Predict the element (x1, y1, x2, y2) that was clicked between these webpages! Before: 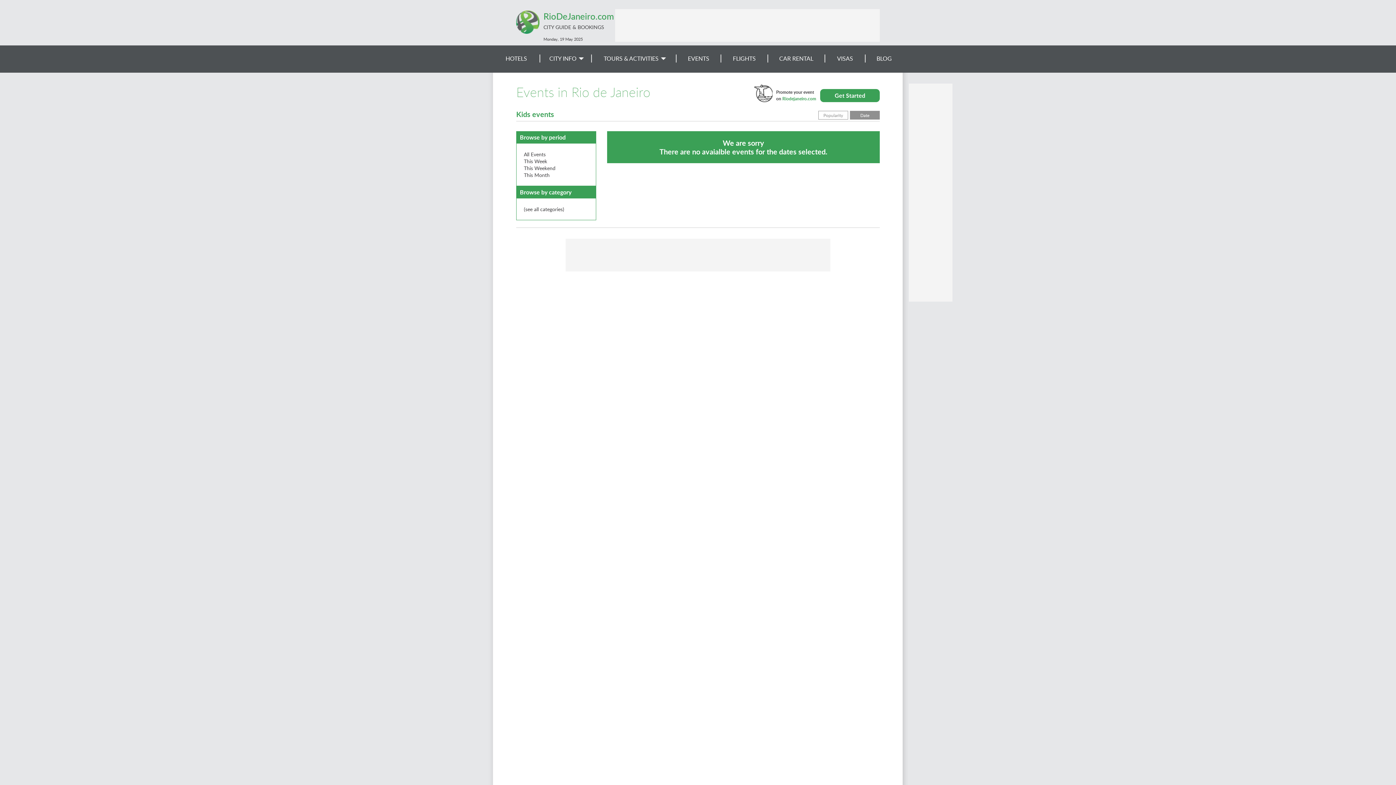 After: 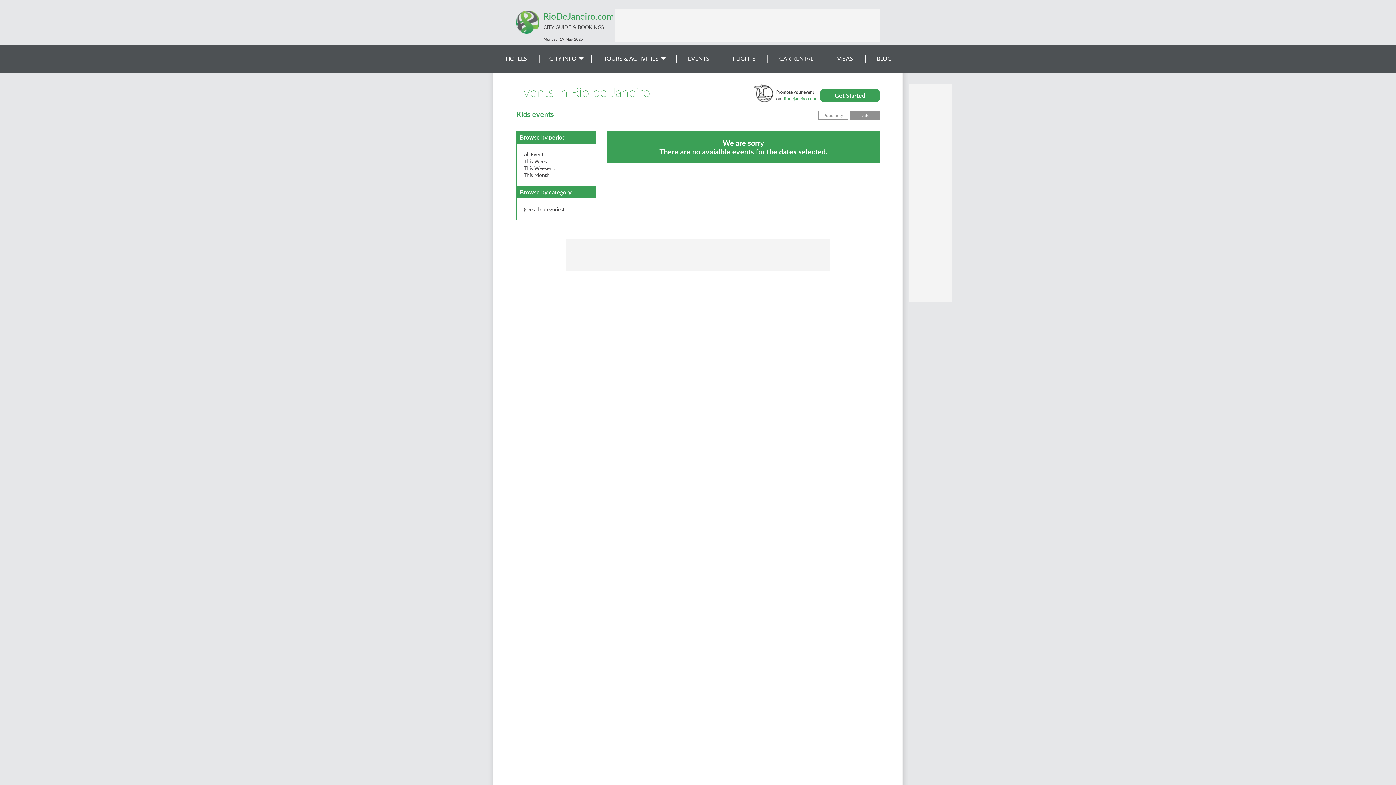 Action: bbox: (850, 110, 880, 119) label: Date